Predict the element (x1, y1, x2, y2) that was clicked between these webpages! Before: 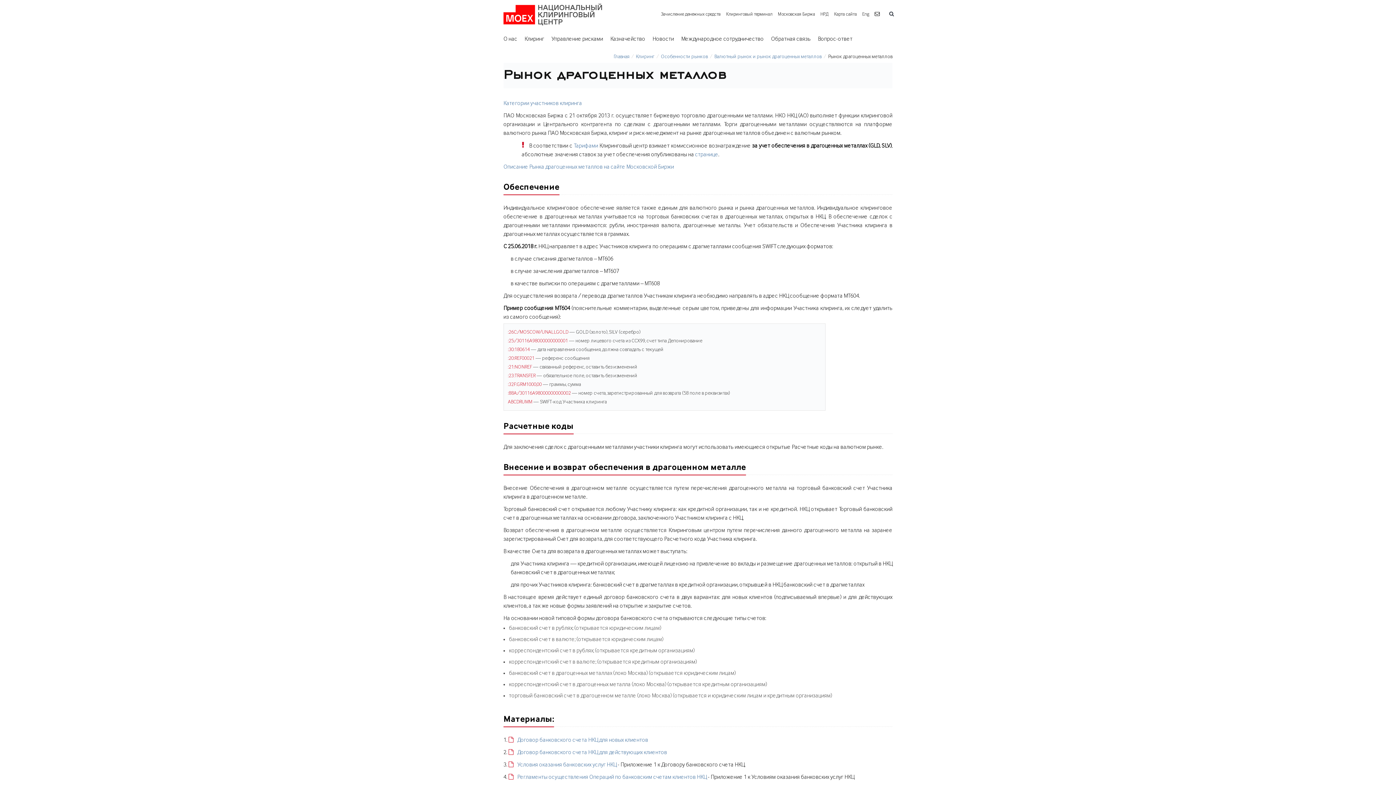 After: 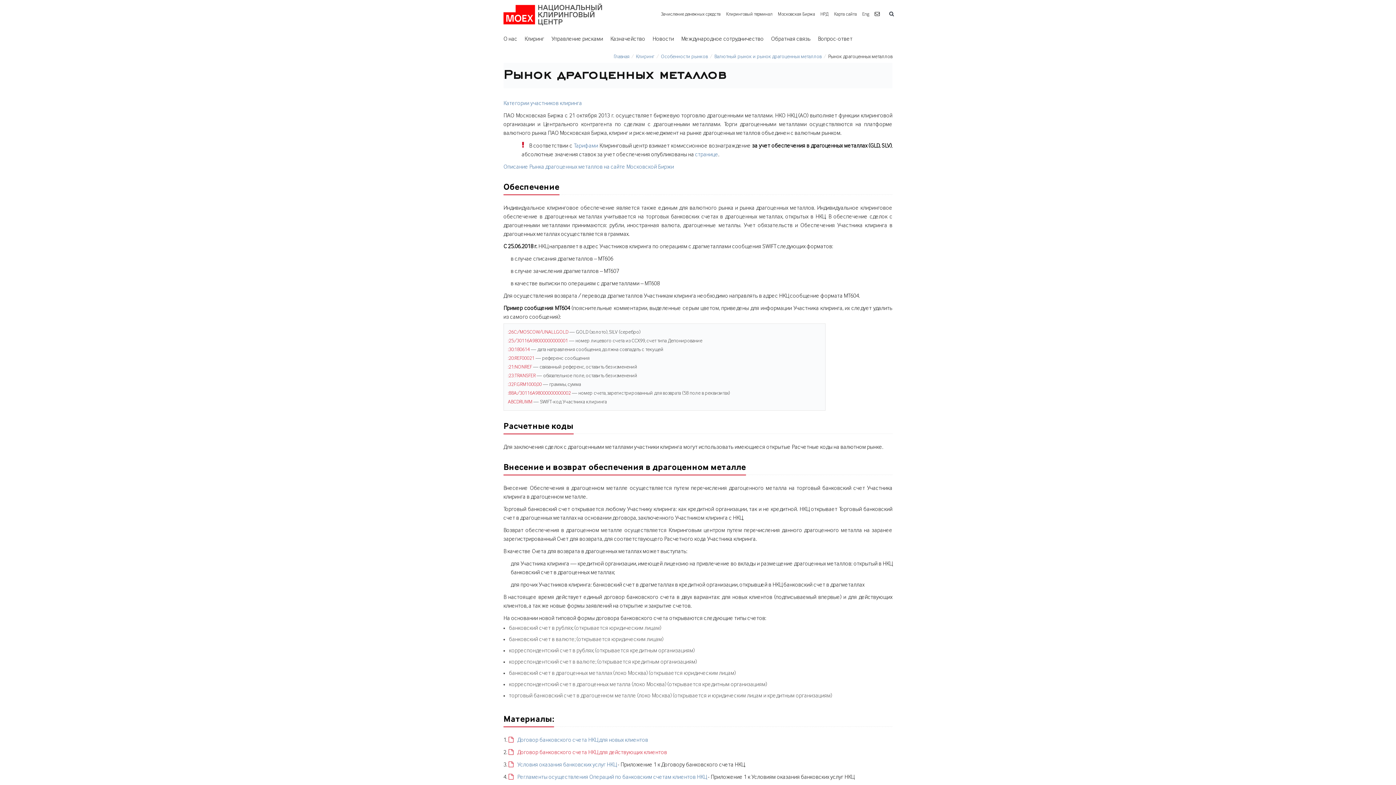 Action: bbox: (517, 750, 667, 756) label: Договор банковского счета НКЦ для действующих клиентов